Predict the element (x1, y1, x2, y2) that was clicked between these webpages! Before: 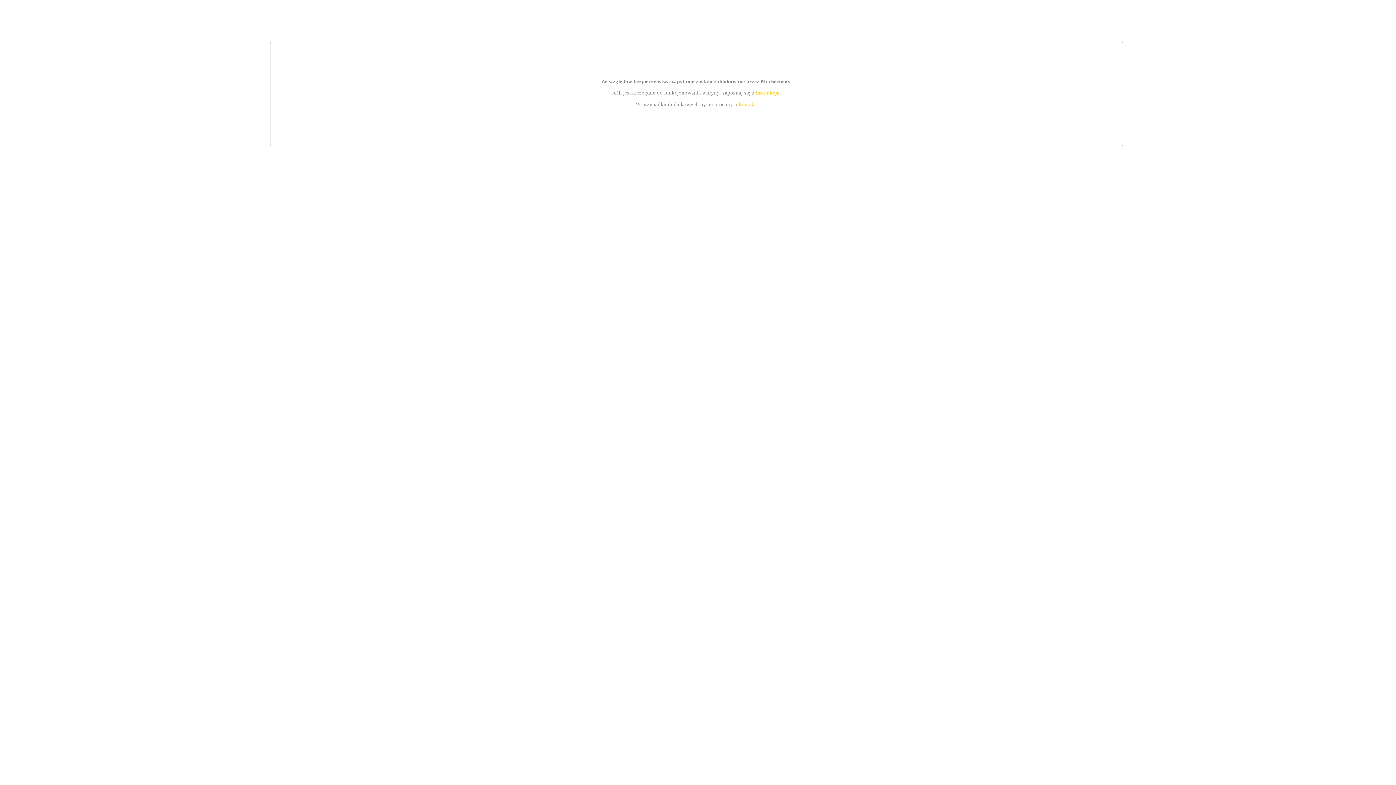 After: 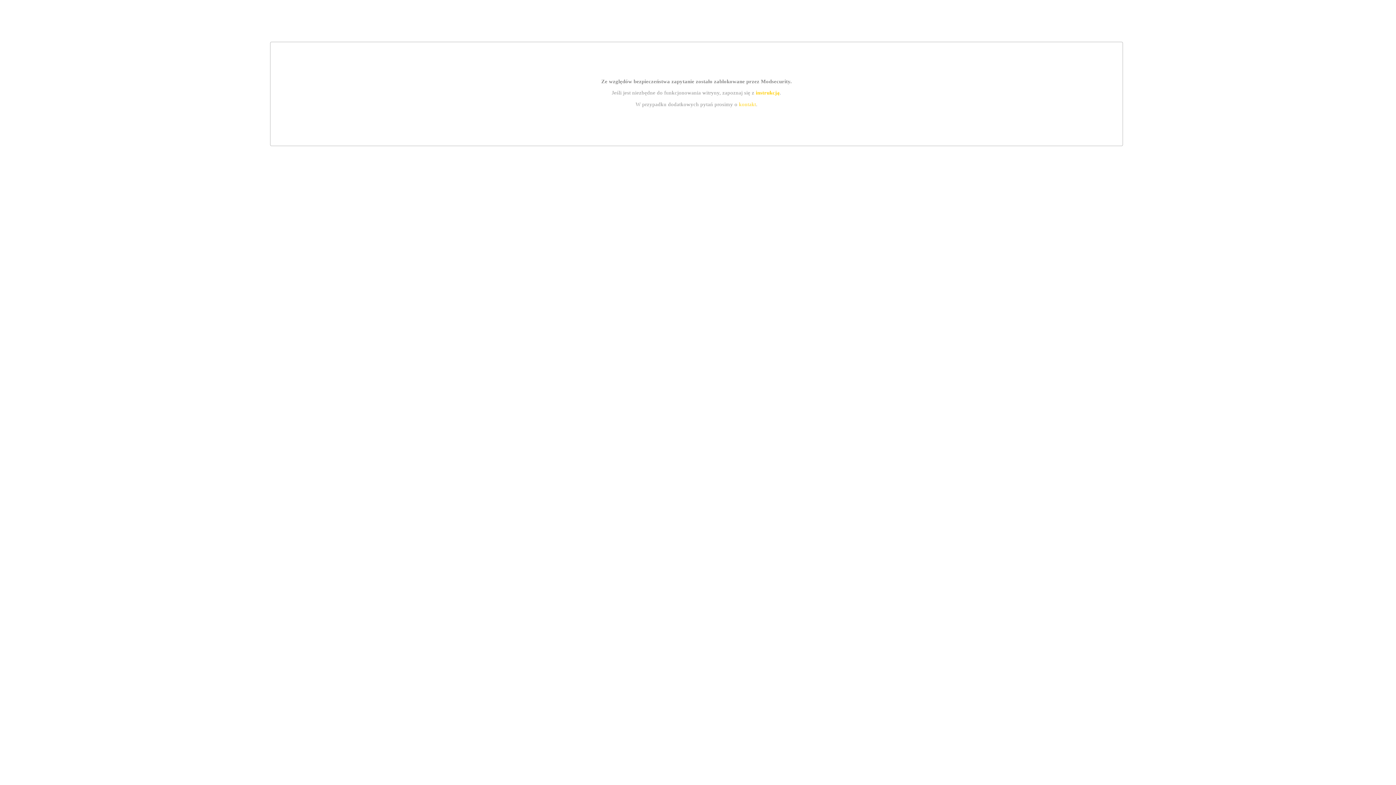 Action: label: instrukcją bbox: (755, 89, 779, 95)